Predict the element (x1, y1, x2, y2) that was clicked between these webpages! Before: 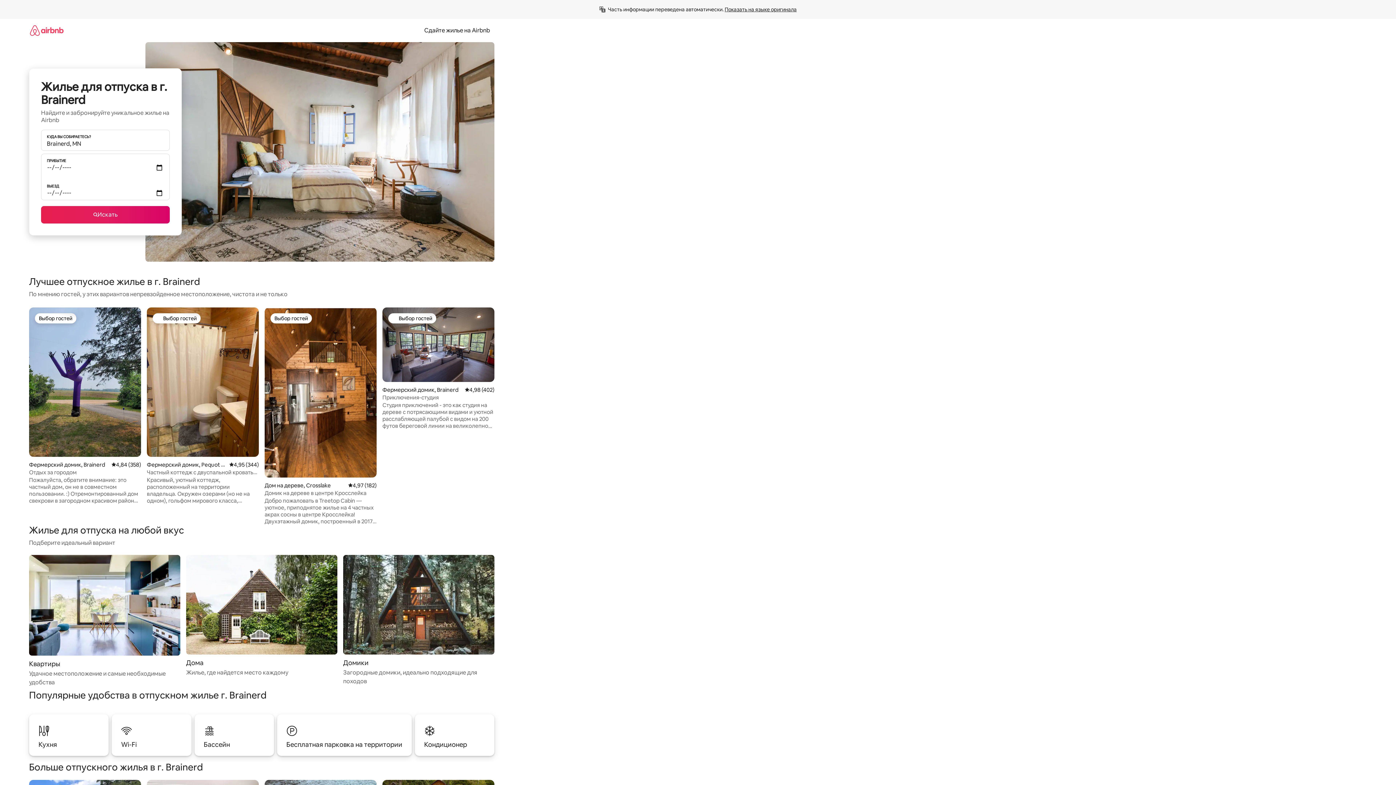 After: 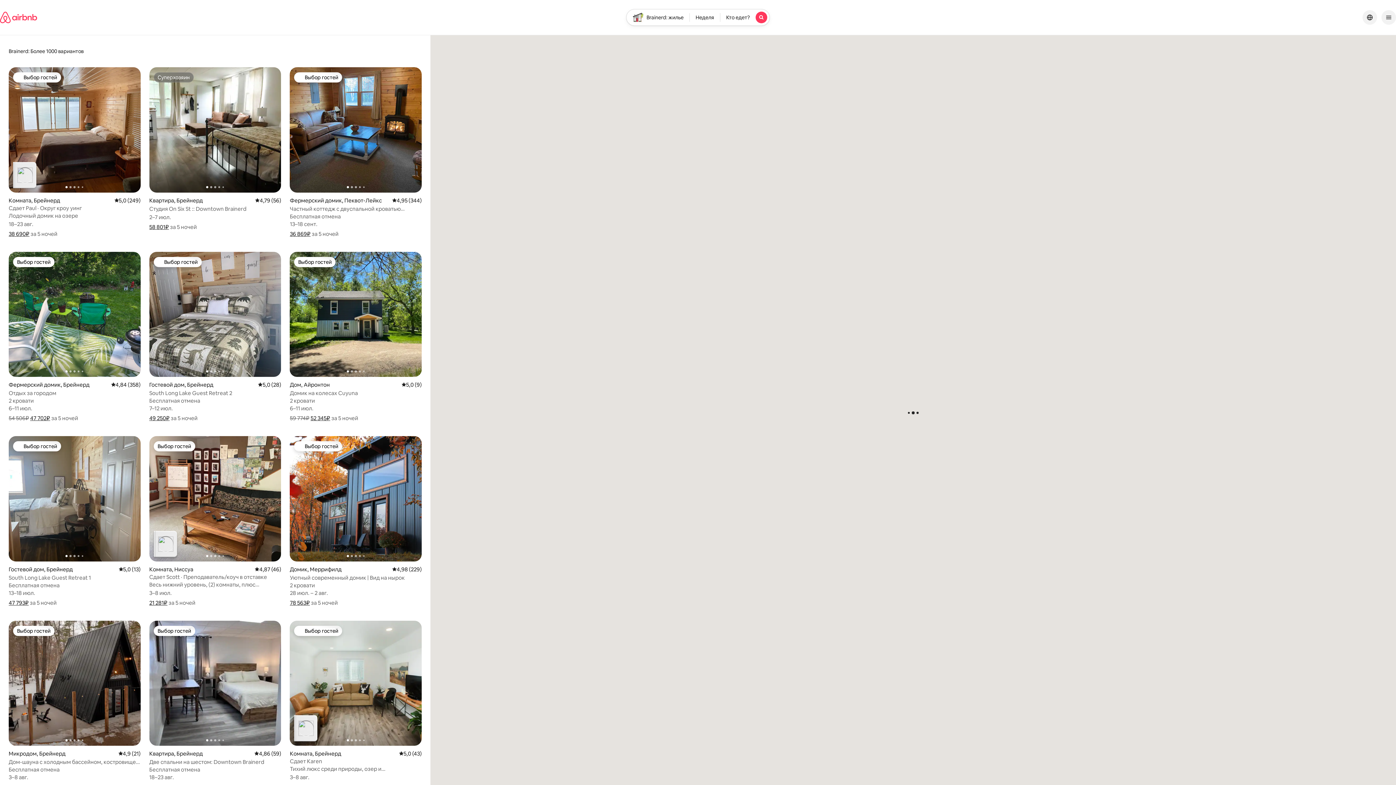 Action: bbox: (41, 206, 169, 223) label: Искать